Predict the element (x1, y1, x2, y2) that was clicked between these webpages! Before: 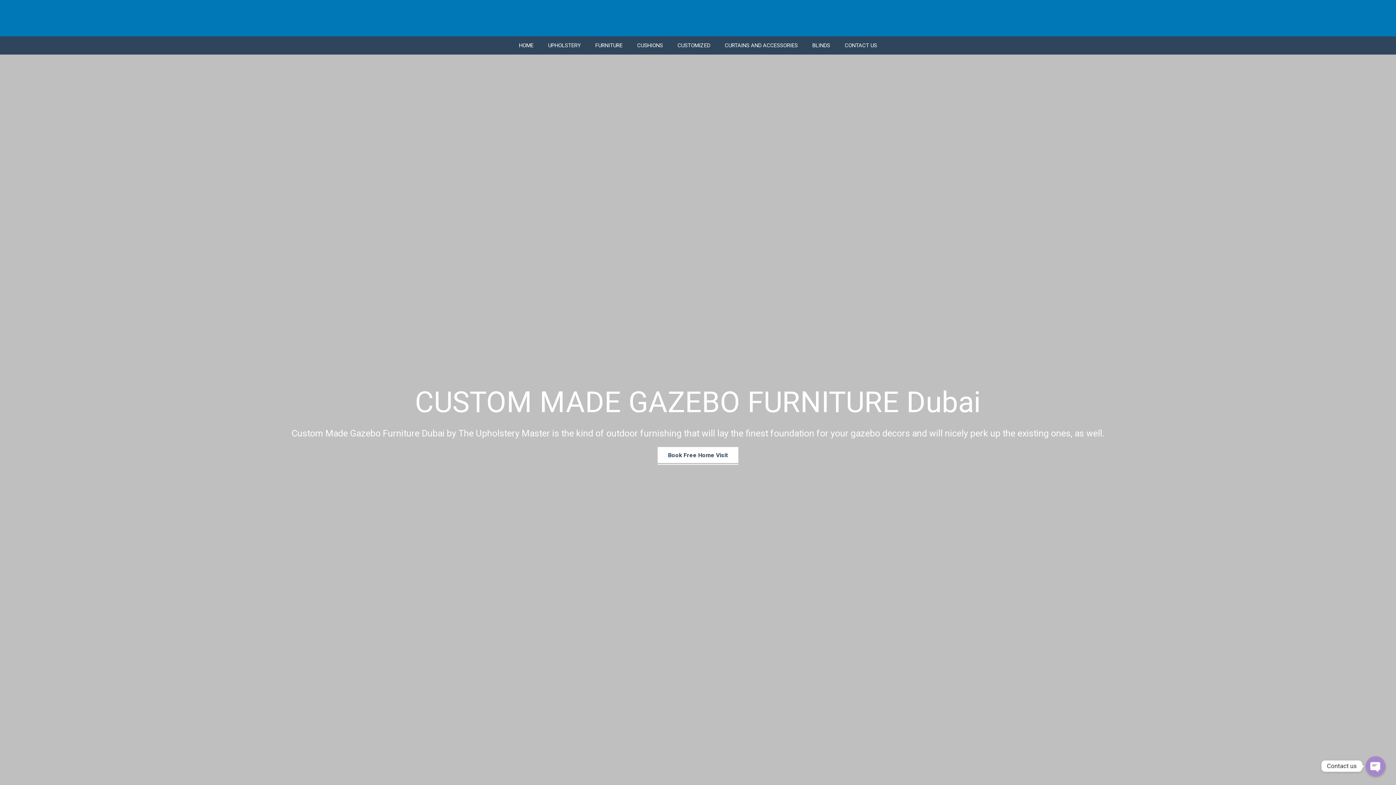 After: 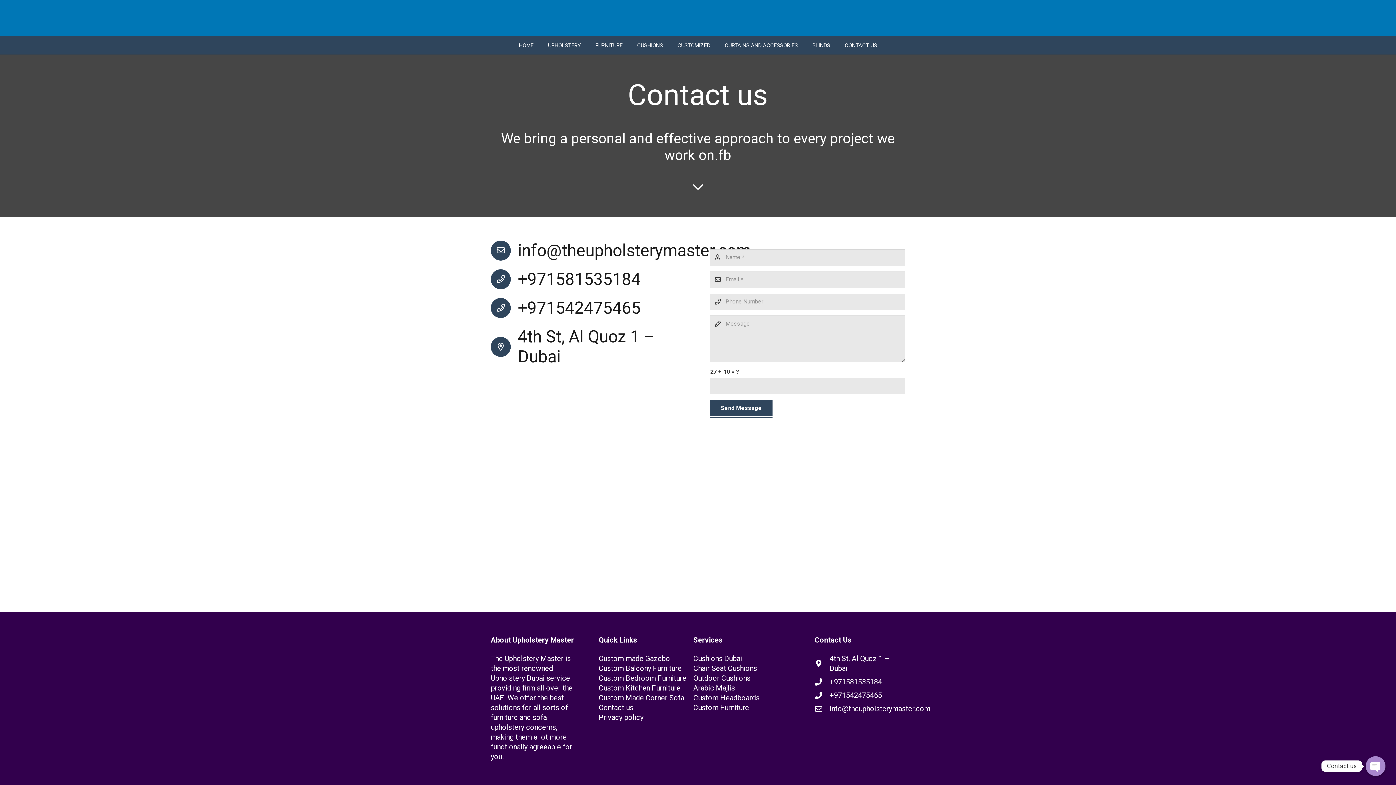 Action: label: CONTACT US bbox: (837, 36, 884, 54)